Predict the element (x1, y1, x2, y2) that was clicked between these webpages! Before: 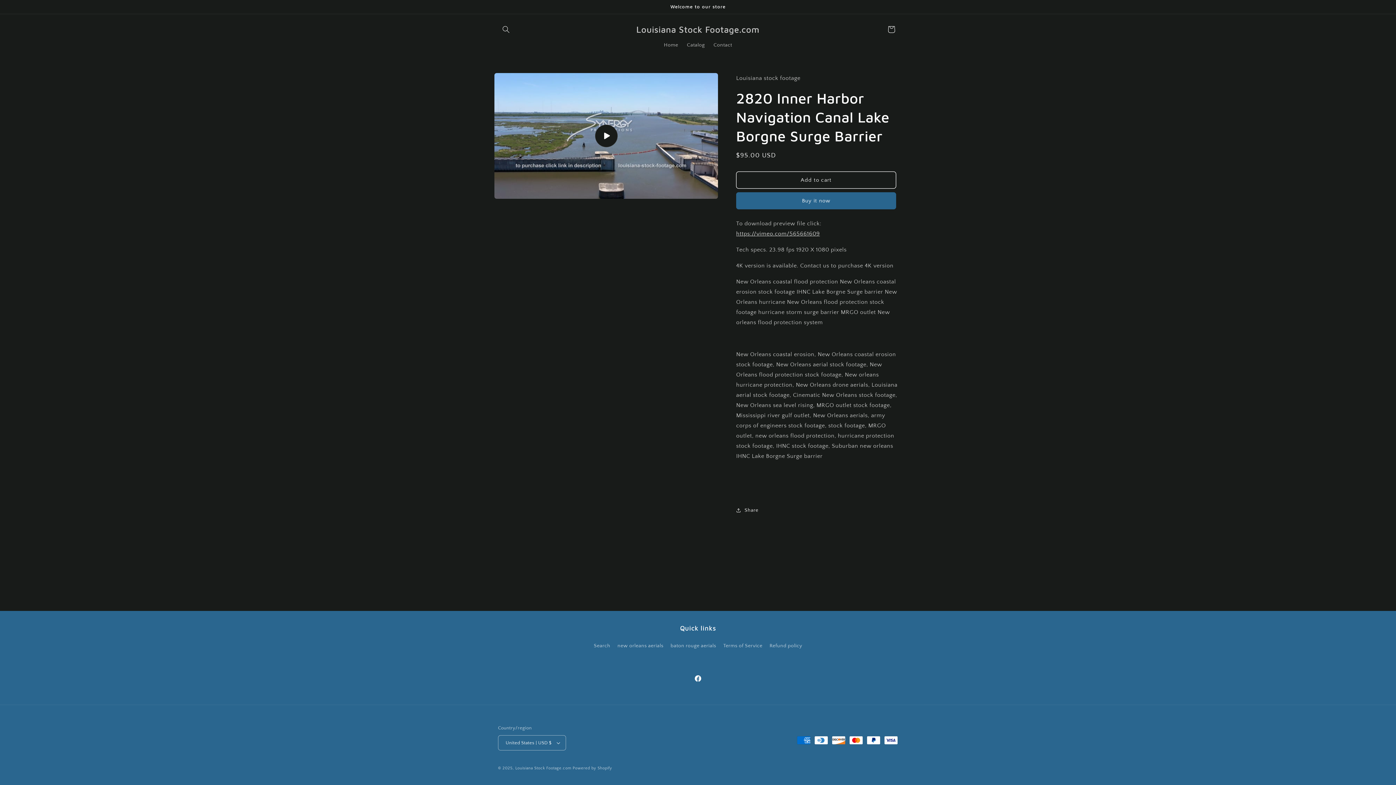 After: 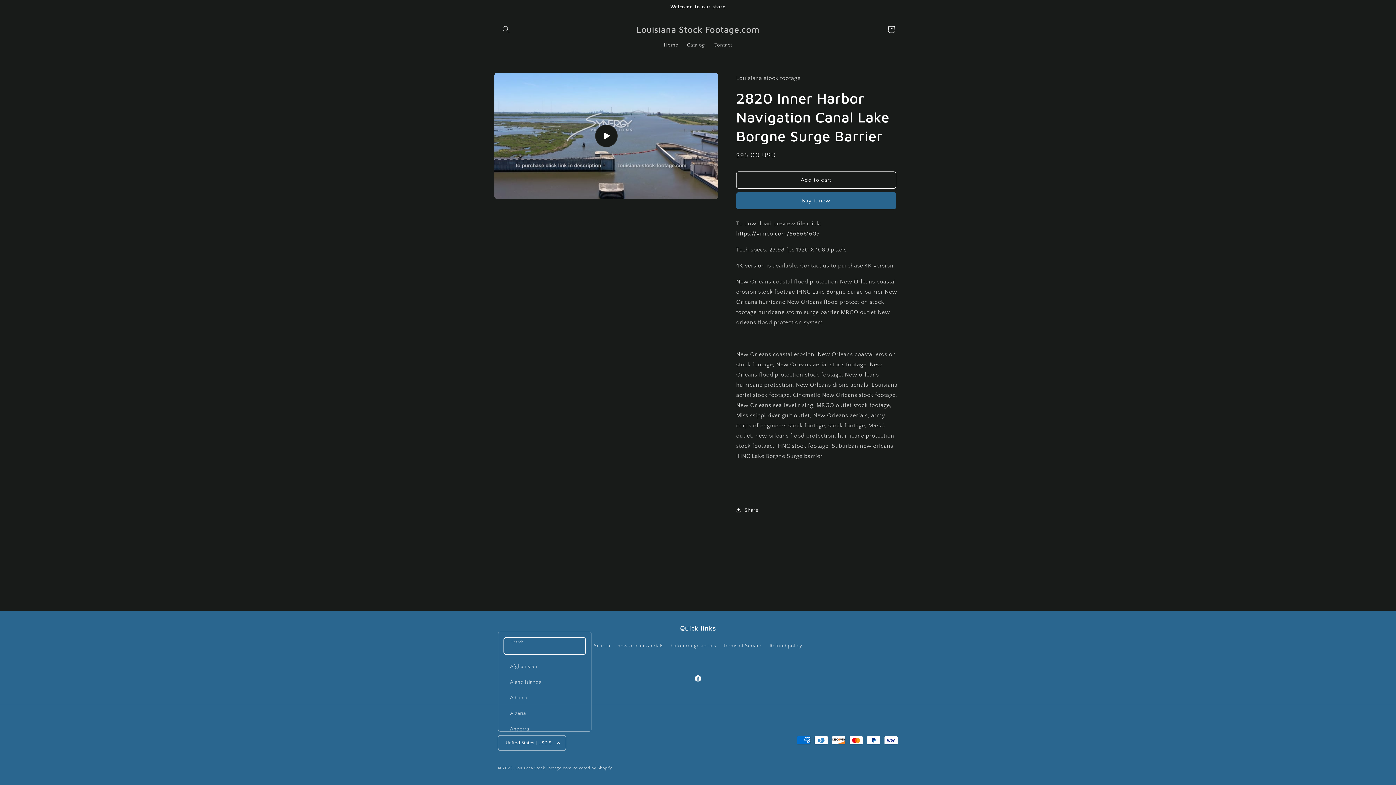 Action: bbox: (498, 735, 566, 750) label: United States | USD $